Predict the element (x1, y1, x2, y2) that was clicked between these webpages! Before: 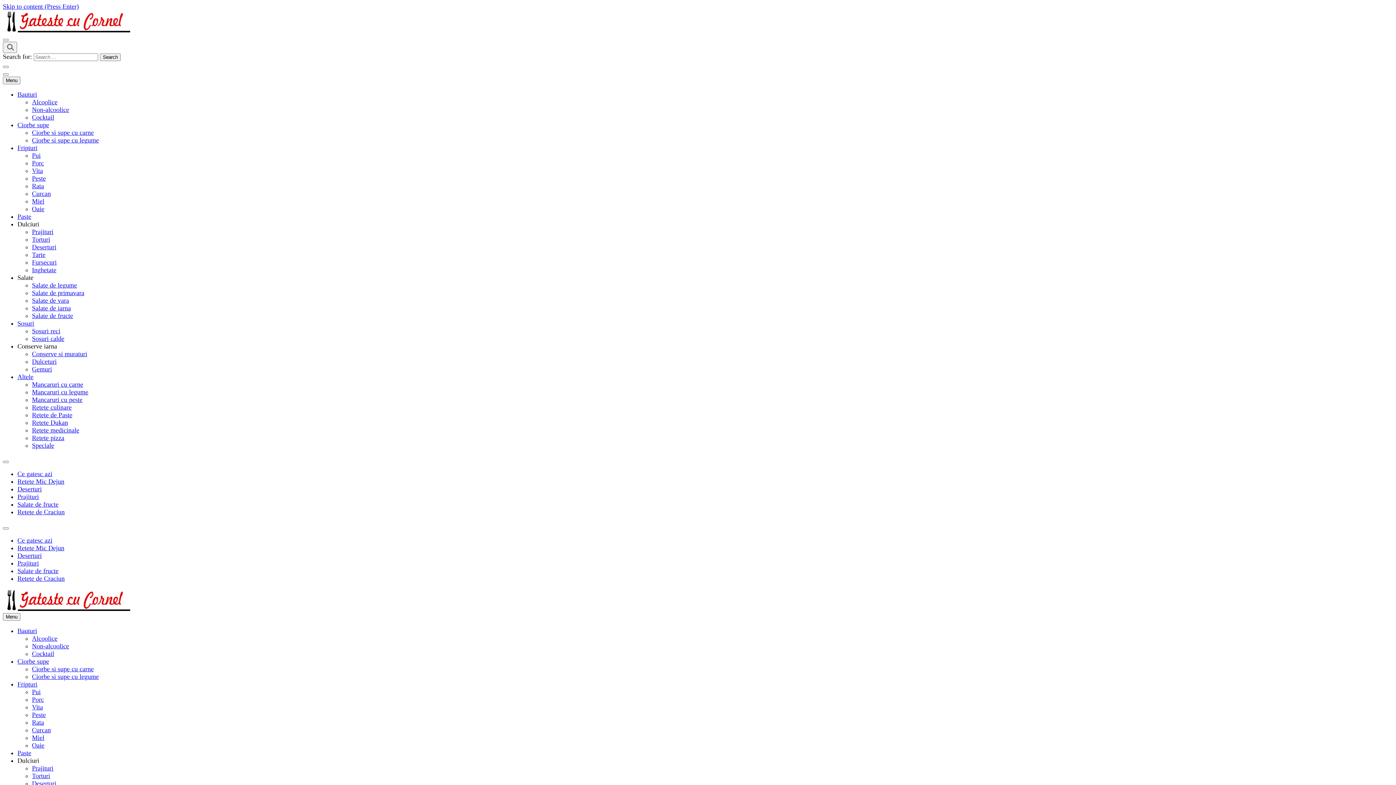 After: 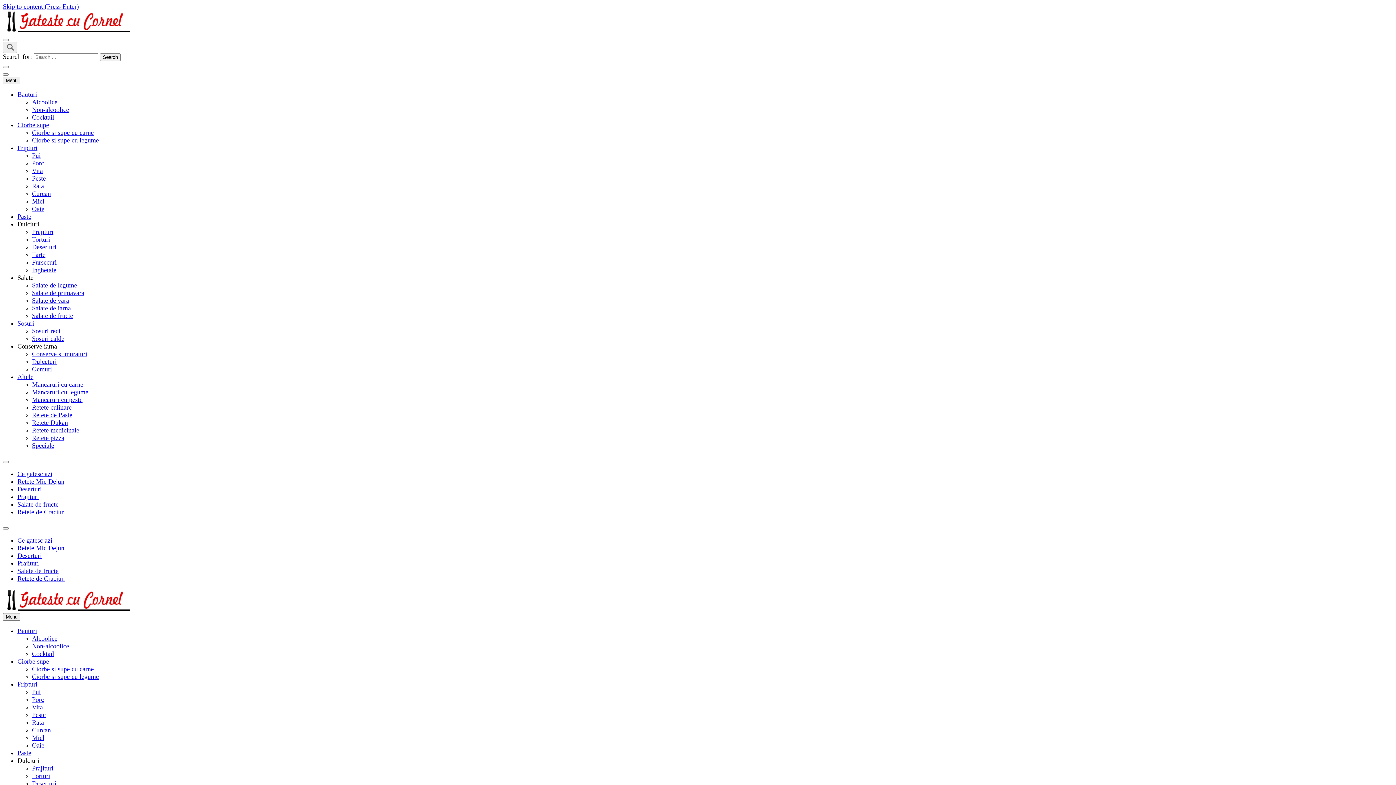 Action: label: Paste bbox: (17, 213, 31, 220)